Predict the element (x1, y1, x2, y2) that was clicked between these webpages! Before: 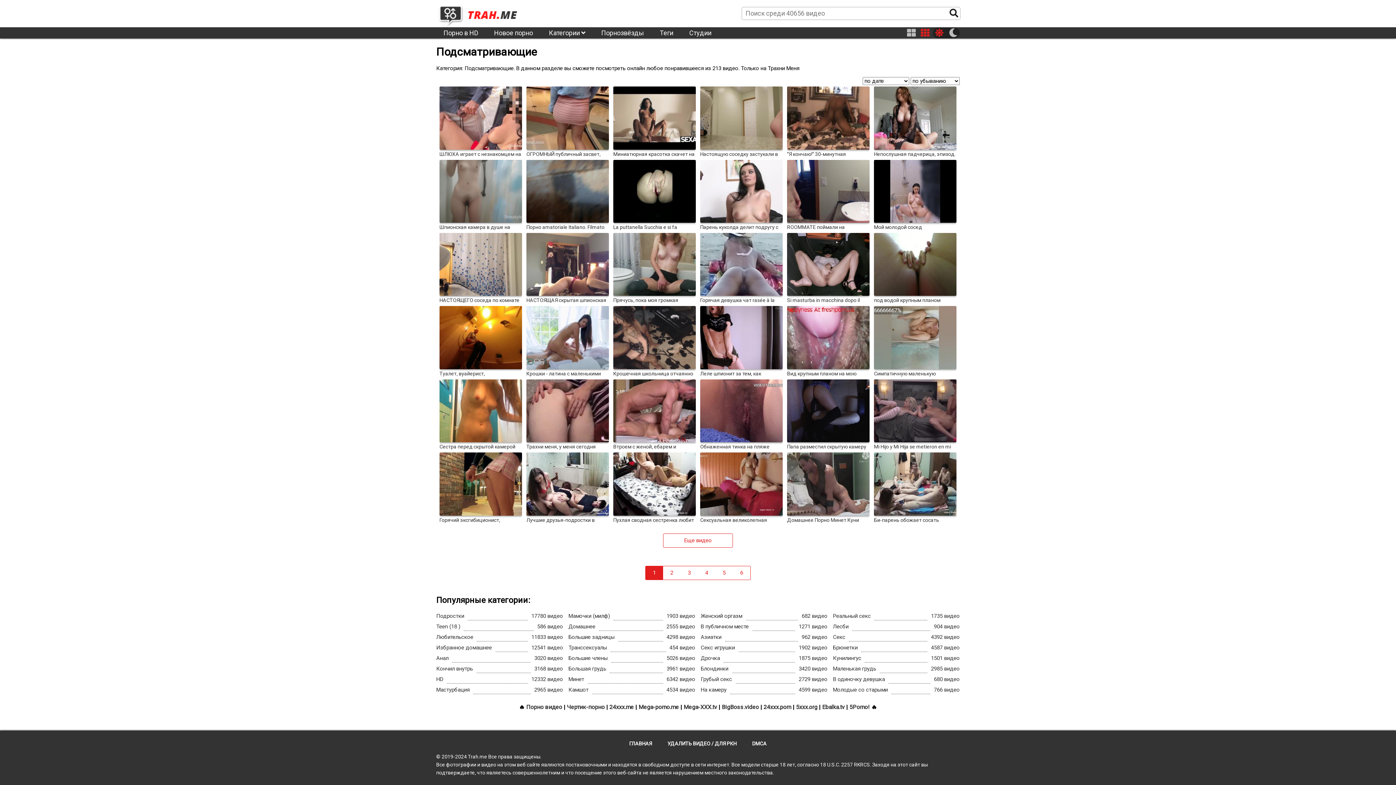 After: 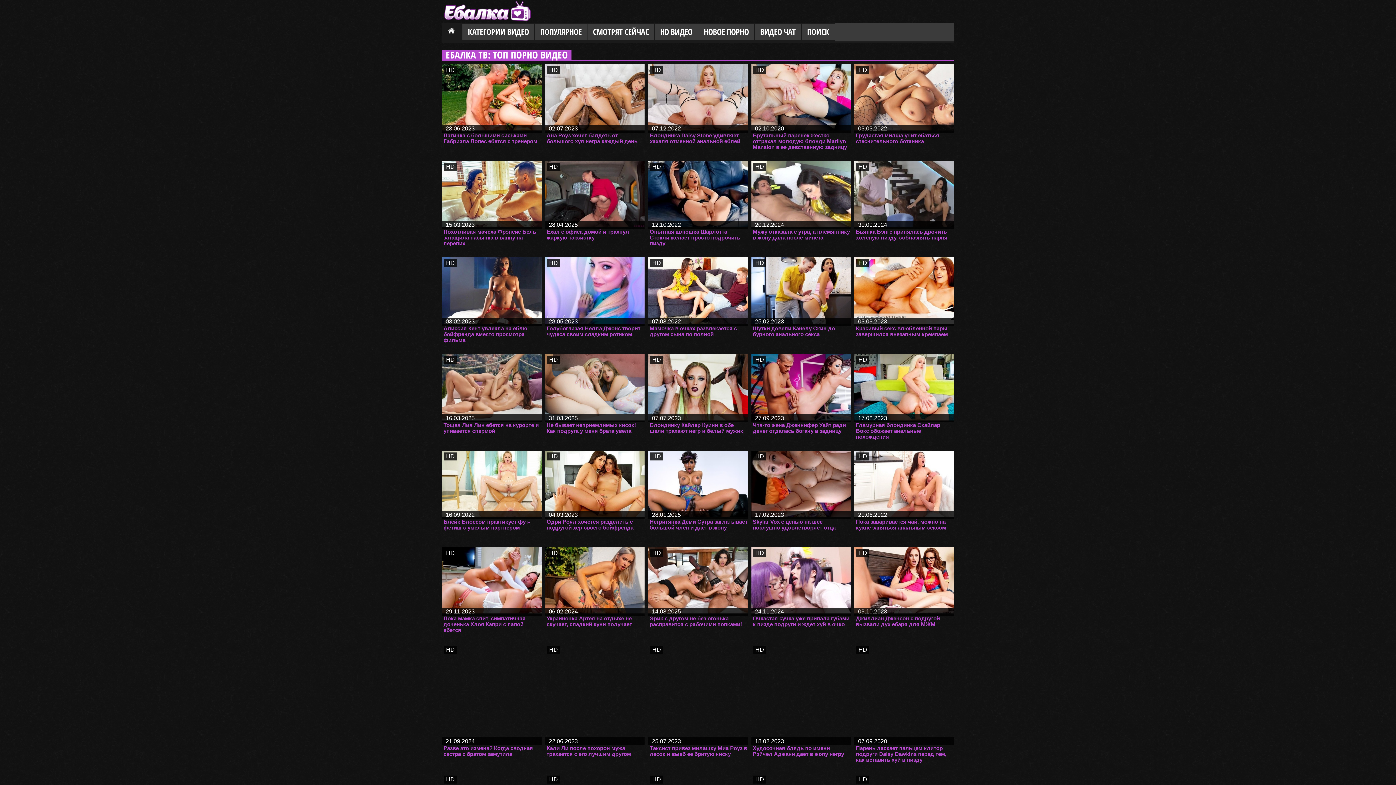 Action: label: Ebalka.tv bbox: (822, 703, 844, 710)